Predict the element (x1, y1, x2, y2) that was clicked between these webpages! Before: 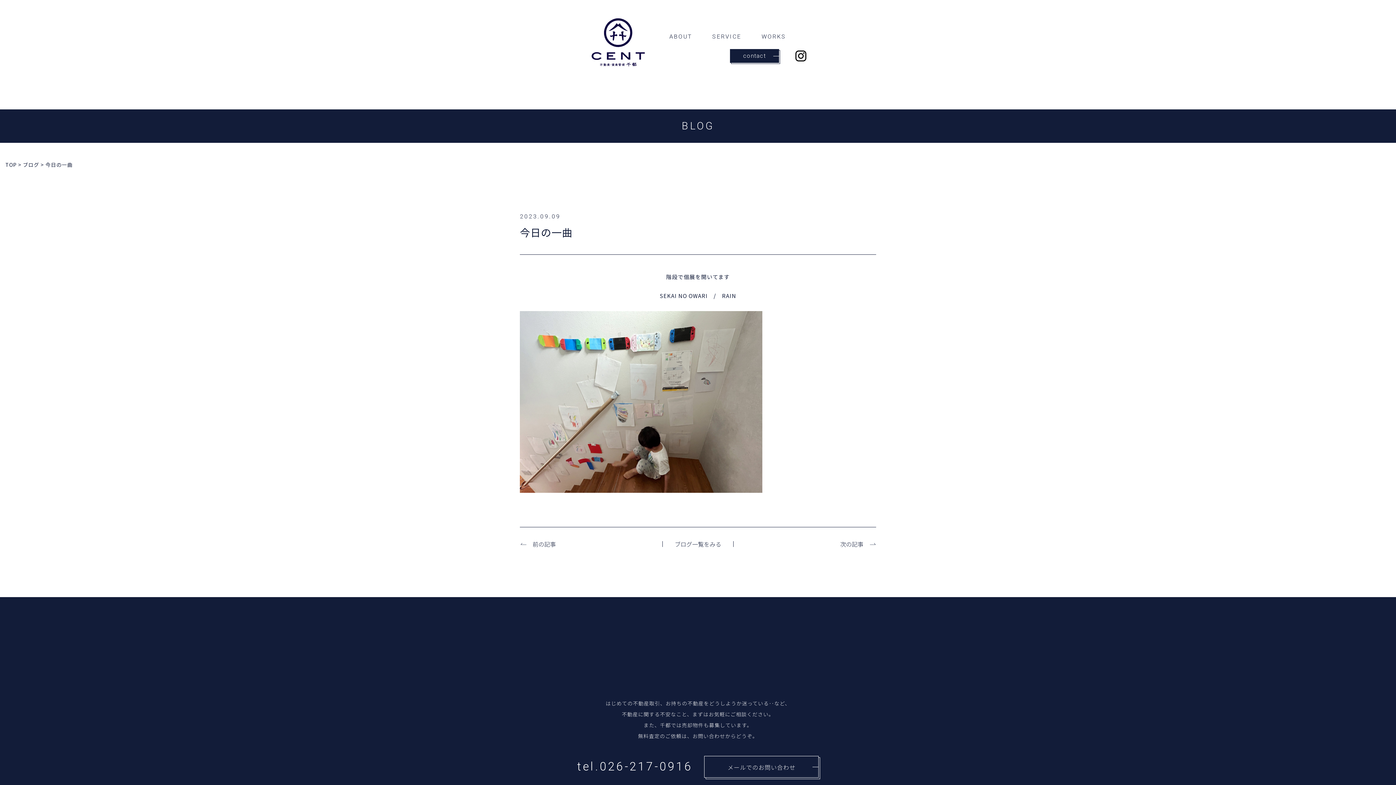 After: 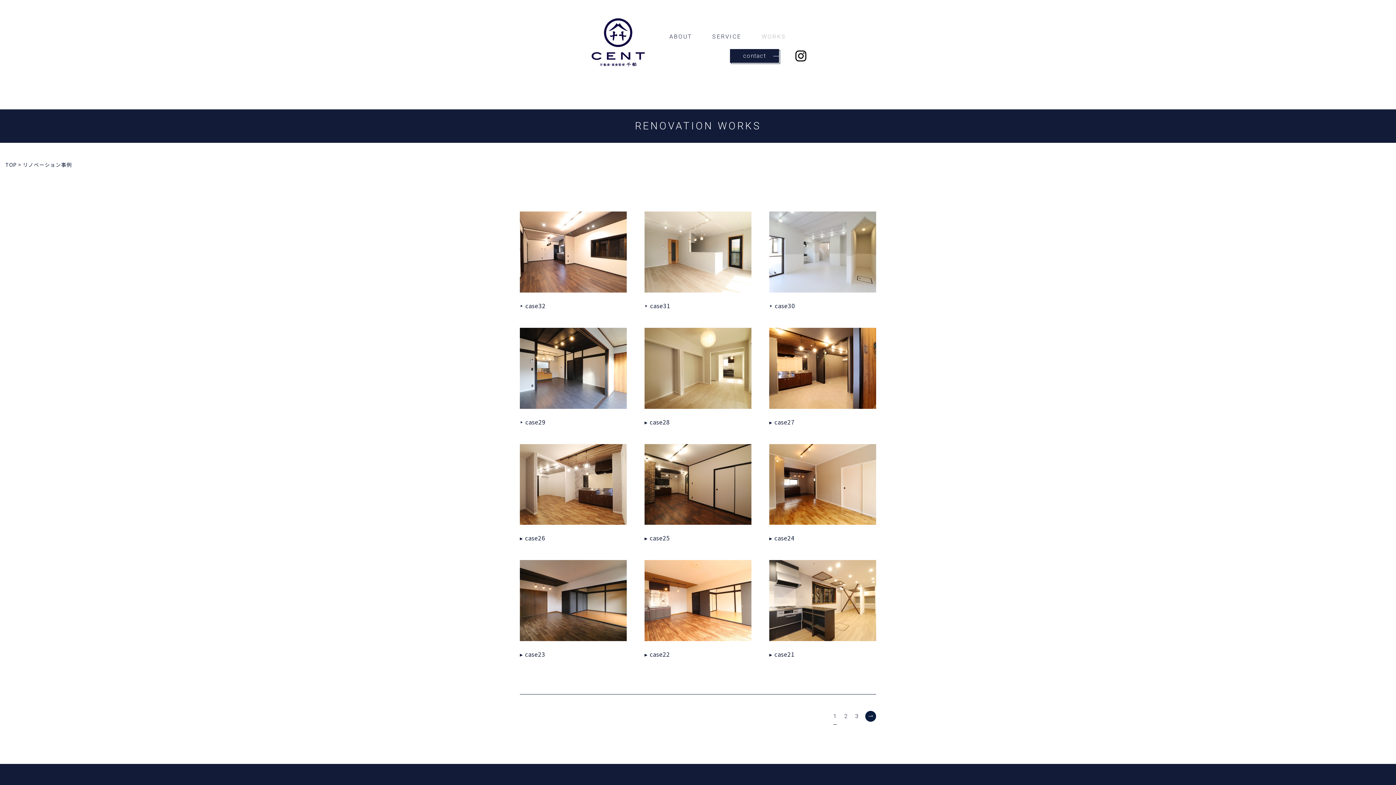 Action: bbox: (761, 33, 786, 40) label: WORKS